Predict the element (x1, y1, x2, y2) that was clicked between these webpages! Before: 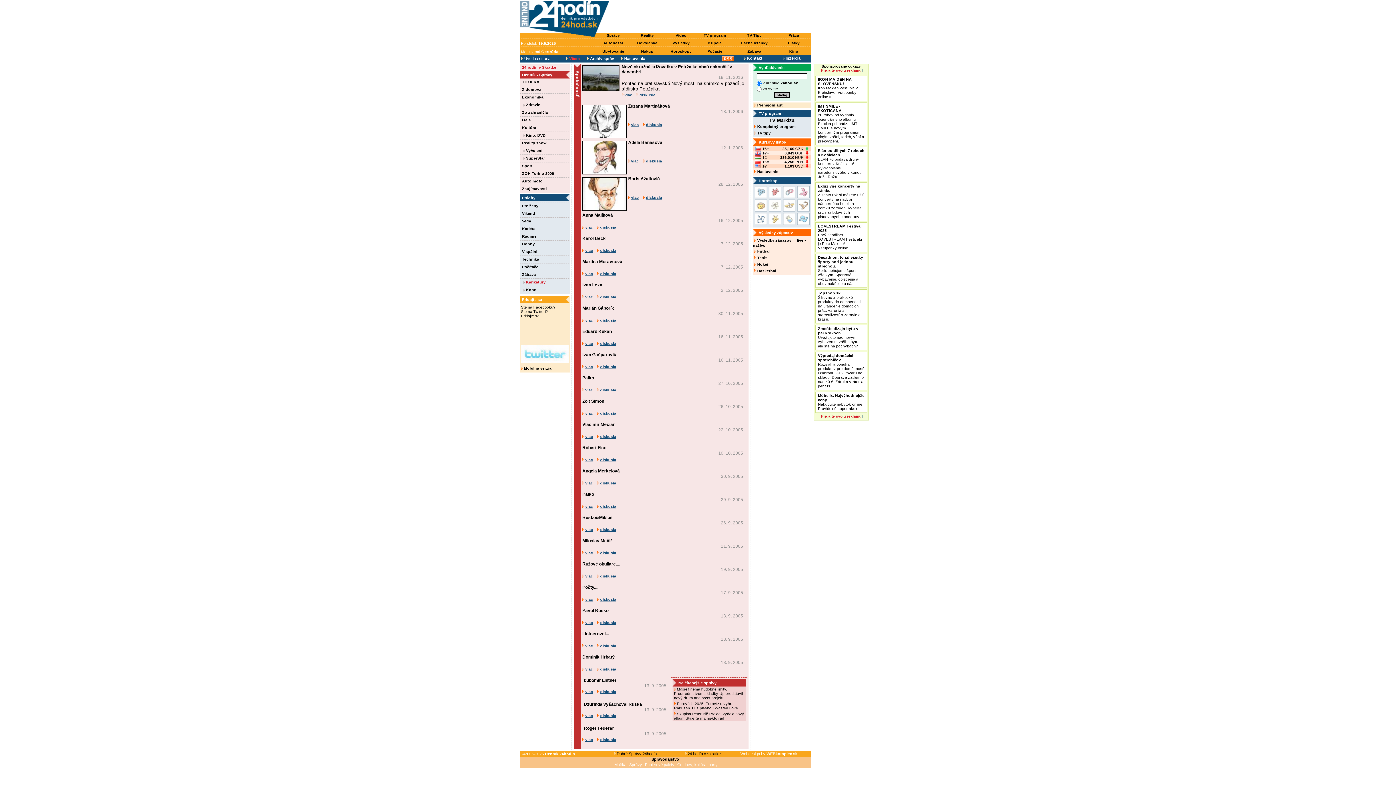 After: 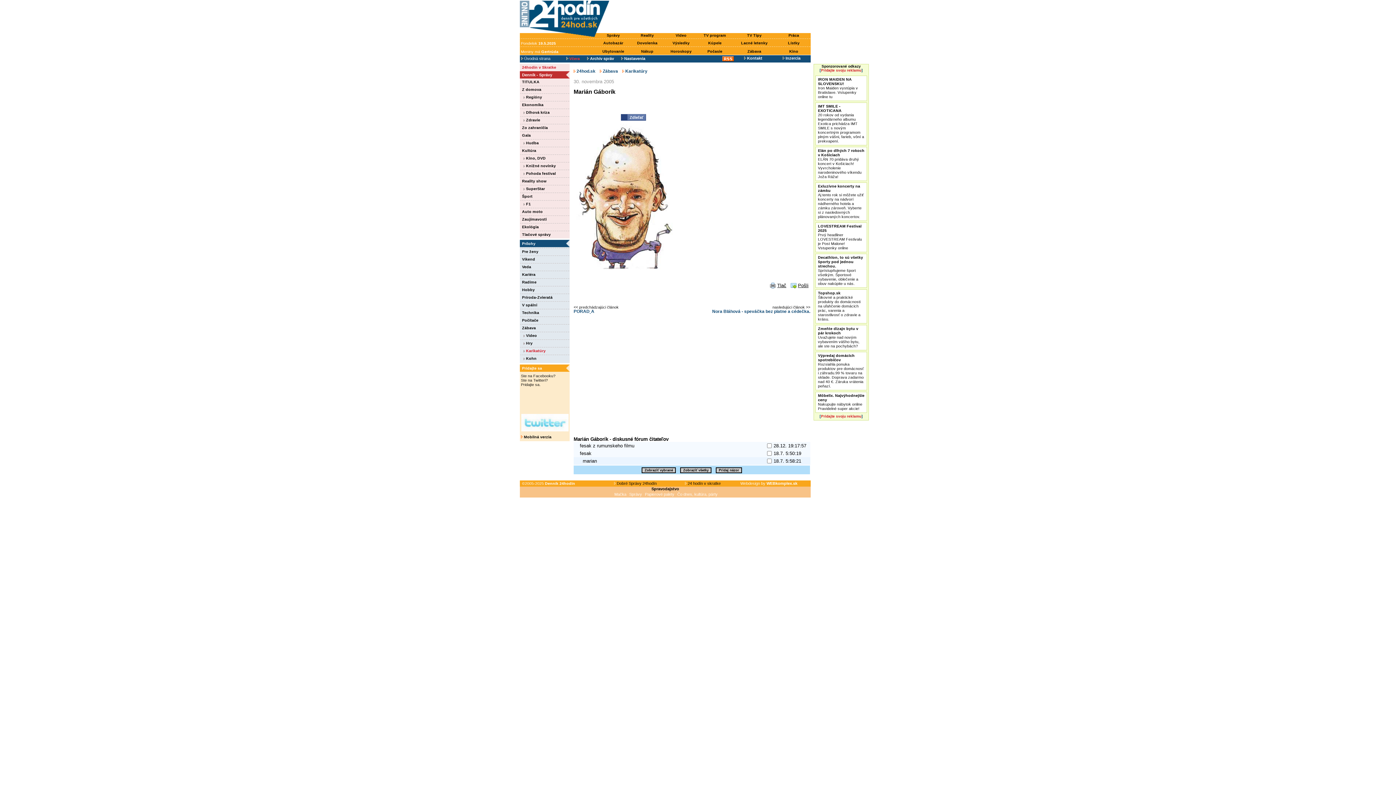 Action: label: Marián Gáborík bbox: (582, 305, 614, 310)